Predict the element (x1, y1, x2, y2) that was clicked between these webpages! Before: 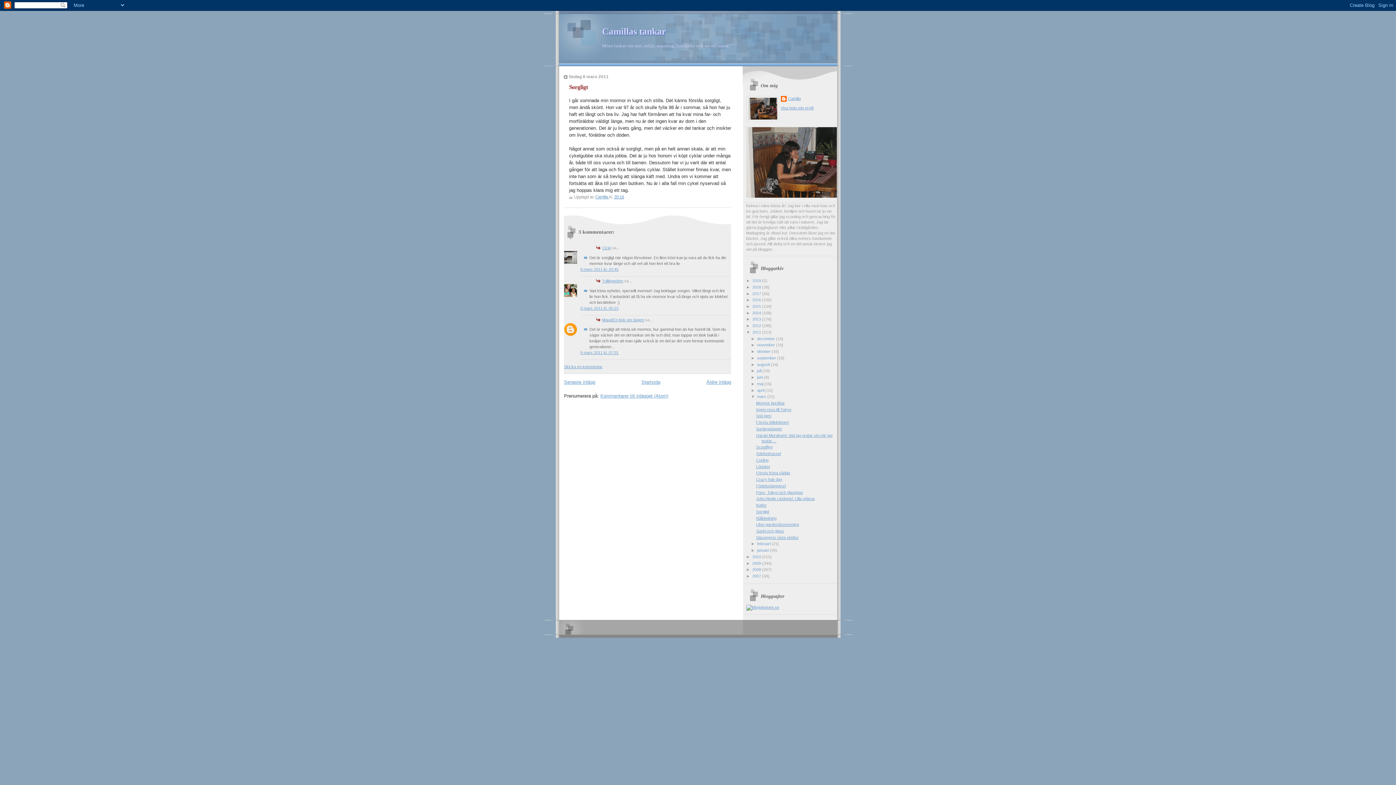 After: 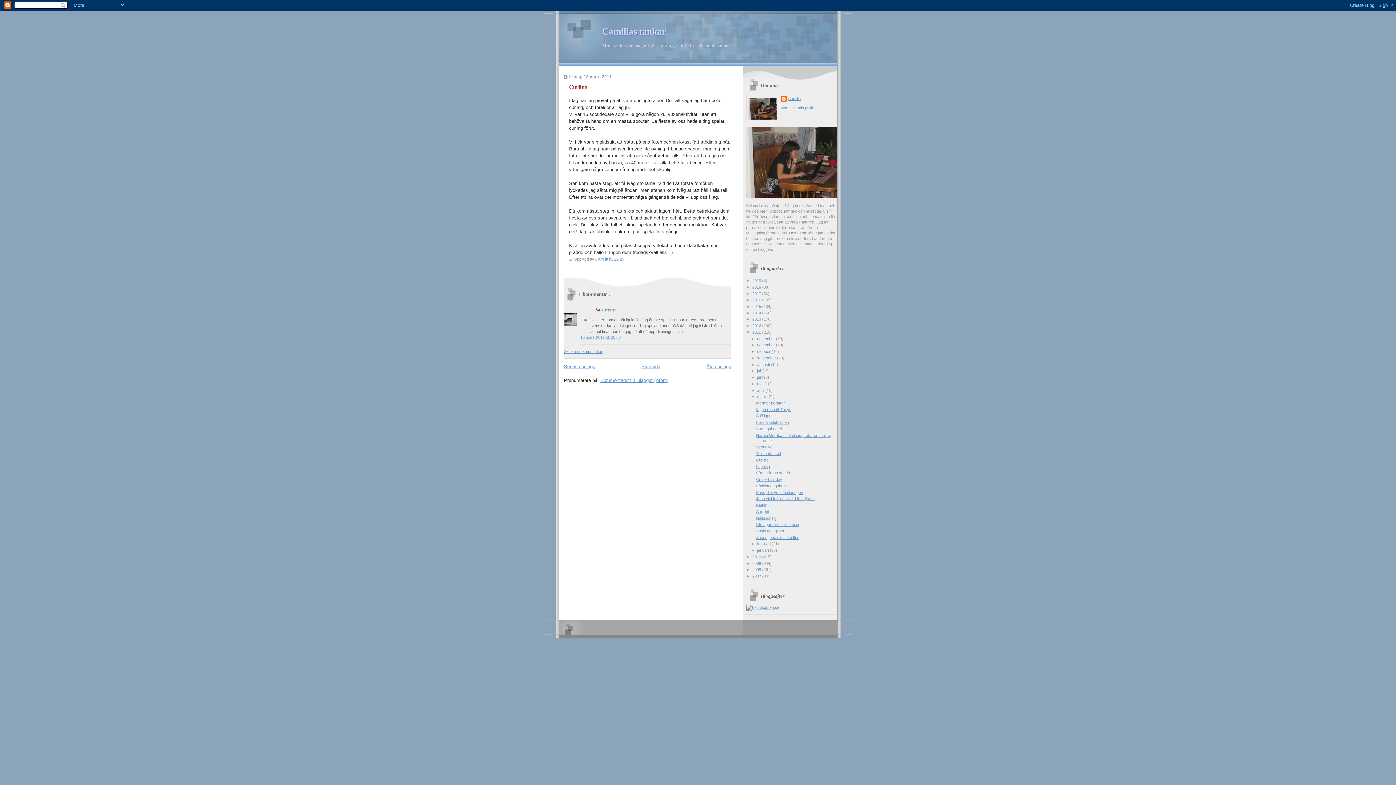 Action: label: Curling bbox: (756, 458, 768, 462)